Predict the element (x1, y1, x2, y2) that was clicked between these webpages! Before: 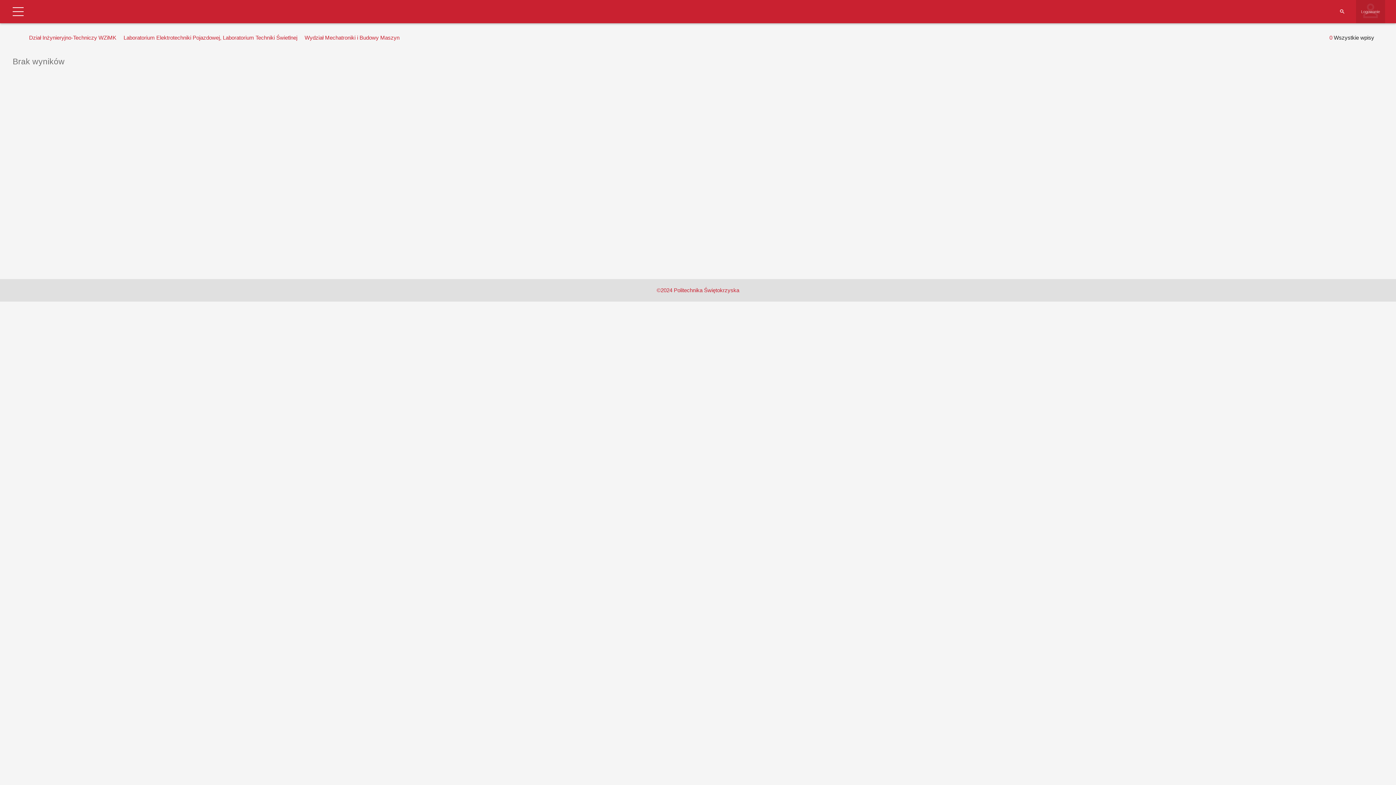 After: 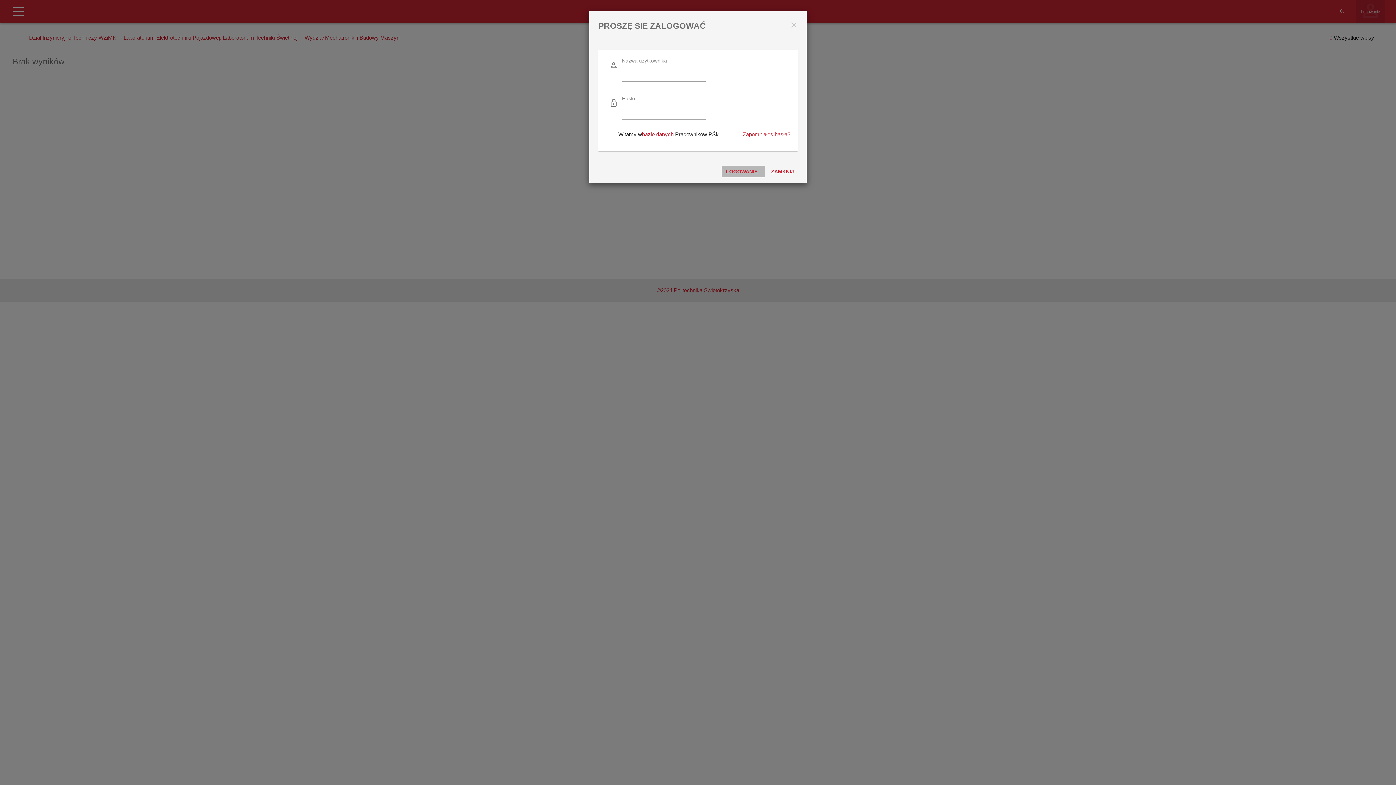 Action: bbox: (1361, 8, 1380, 14) label: Logowanie